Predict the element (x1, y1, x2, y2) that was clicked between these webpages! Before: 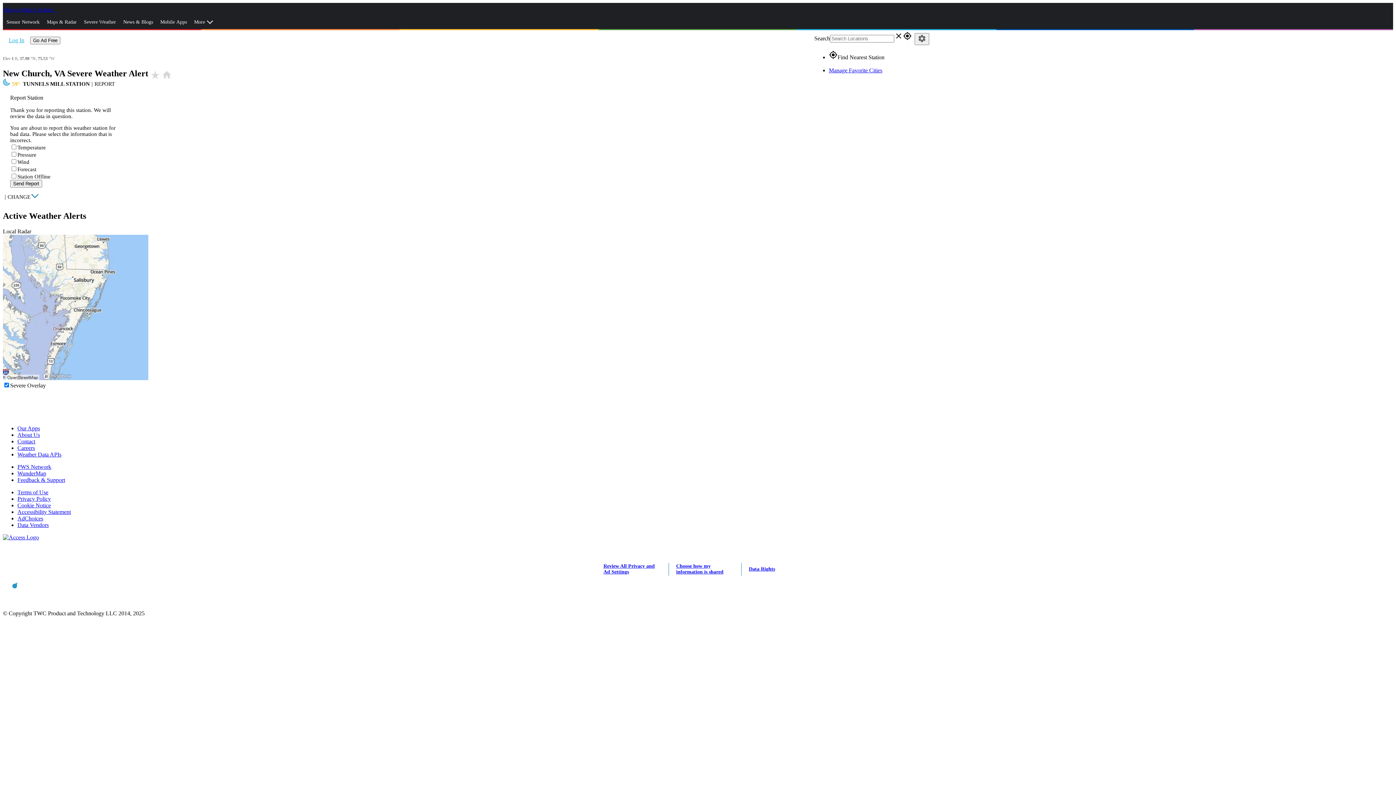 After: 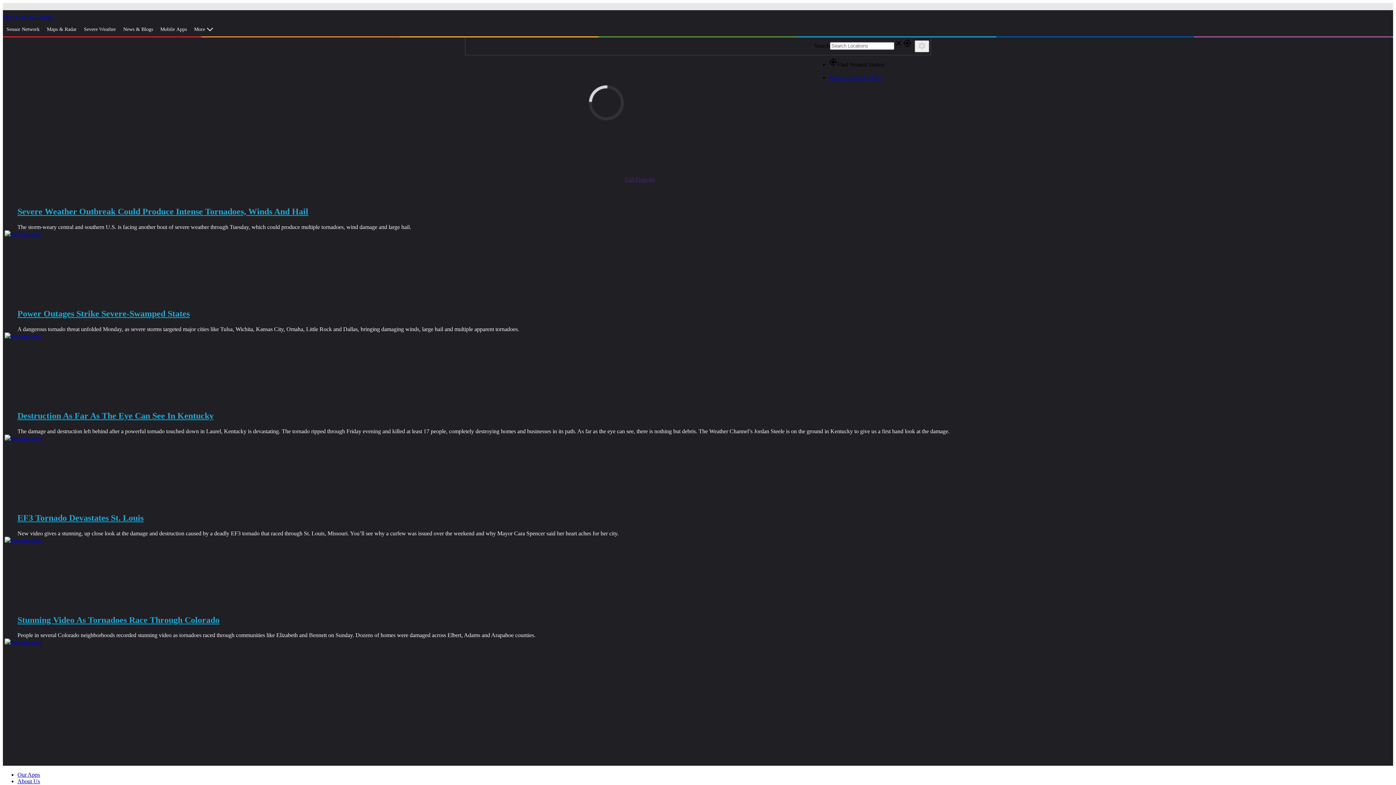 Action: label: Weather Underground Logo bbox: (53, 6, 56, 12)